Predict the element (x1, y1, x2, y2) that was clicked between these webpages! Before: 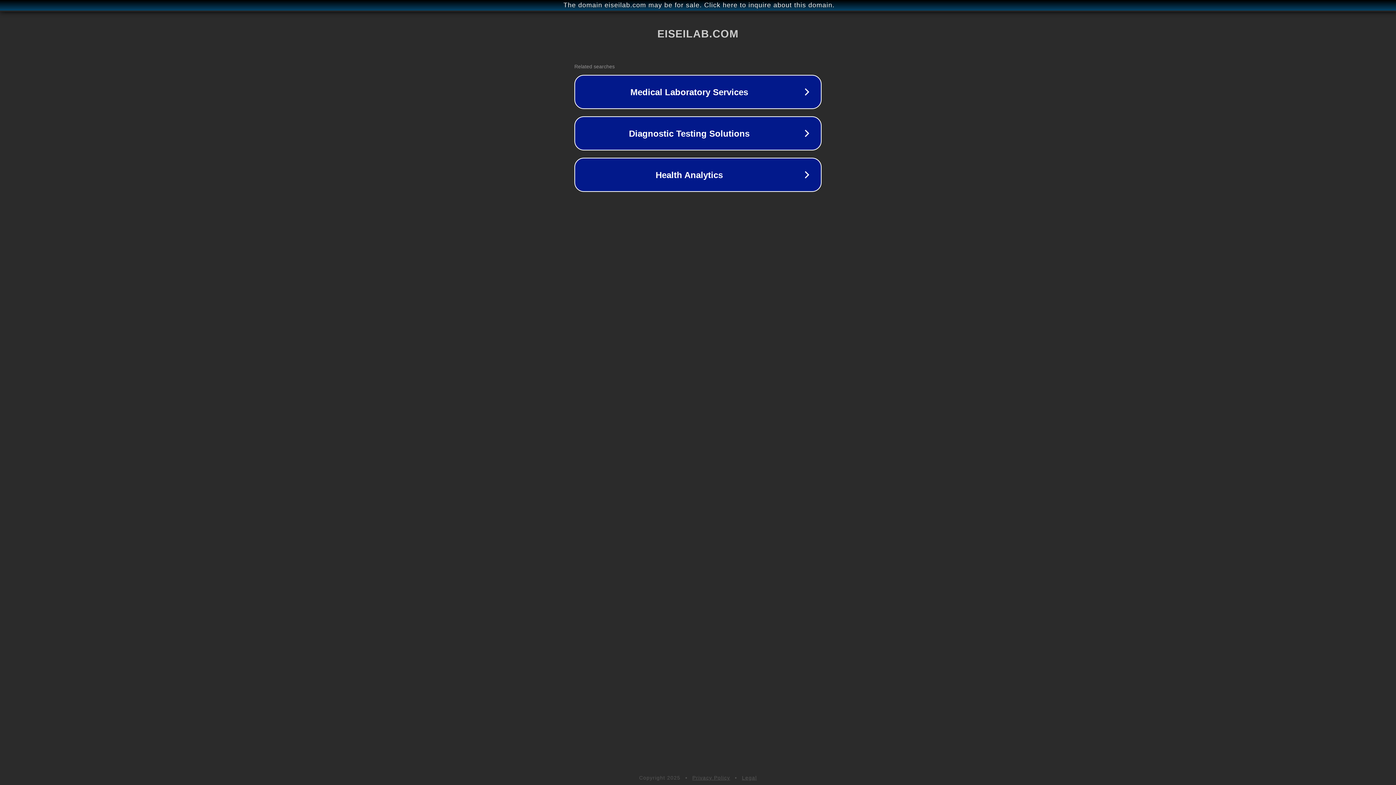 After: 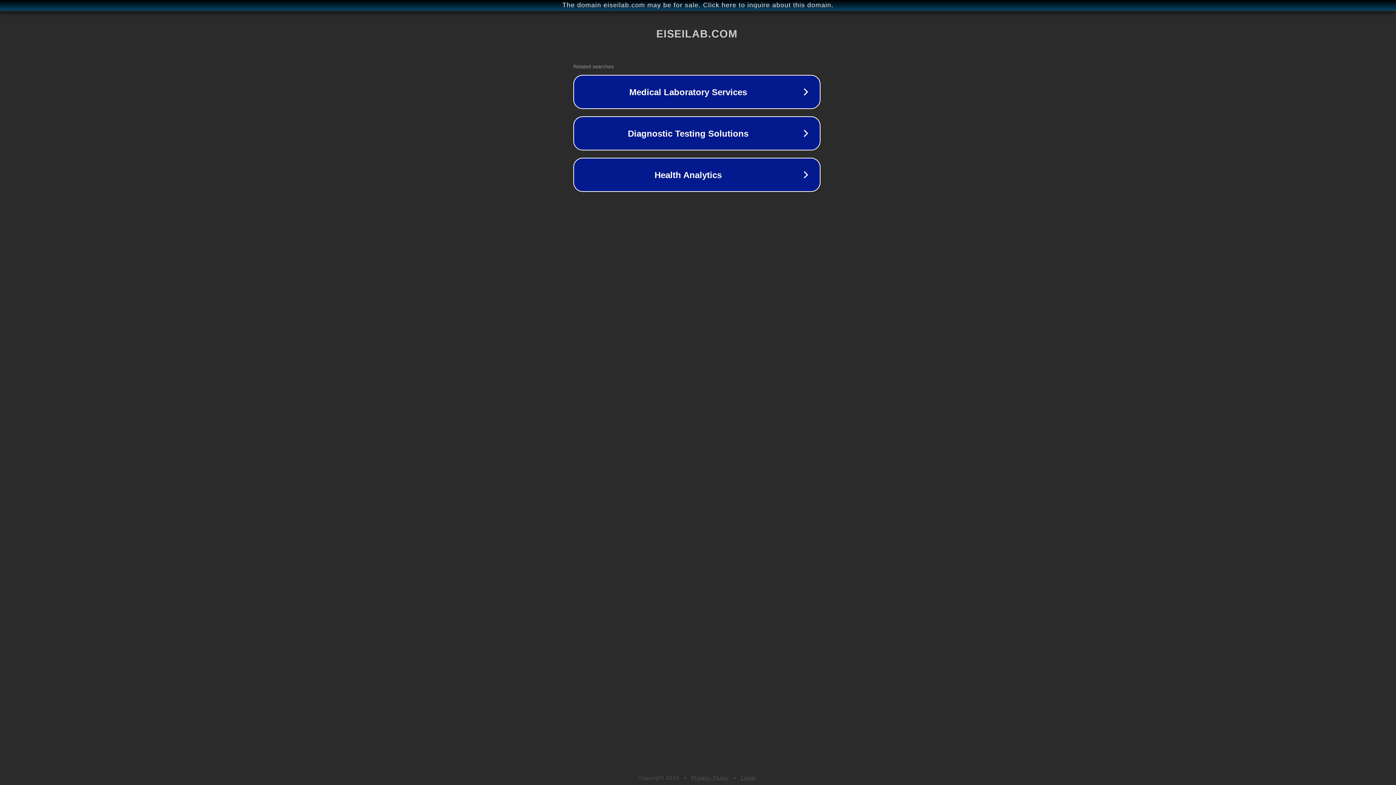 Action: bbox: (1, 1, 1397, 9) label: The domain eiseilab.com may be for sale. Click here to inquire about this domain.